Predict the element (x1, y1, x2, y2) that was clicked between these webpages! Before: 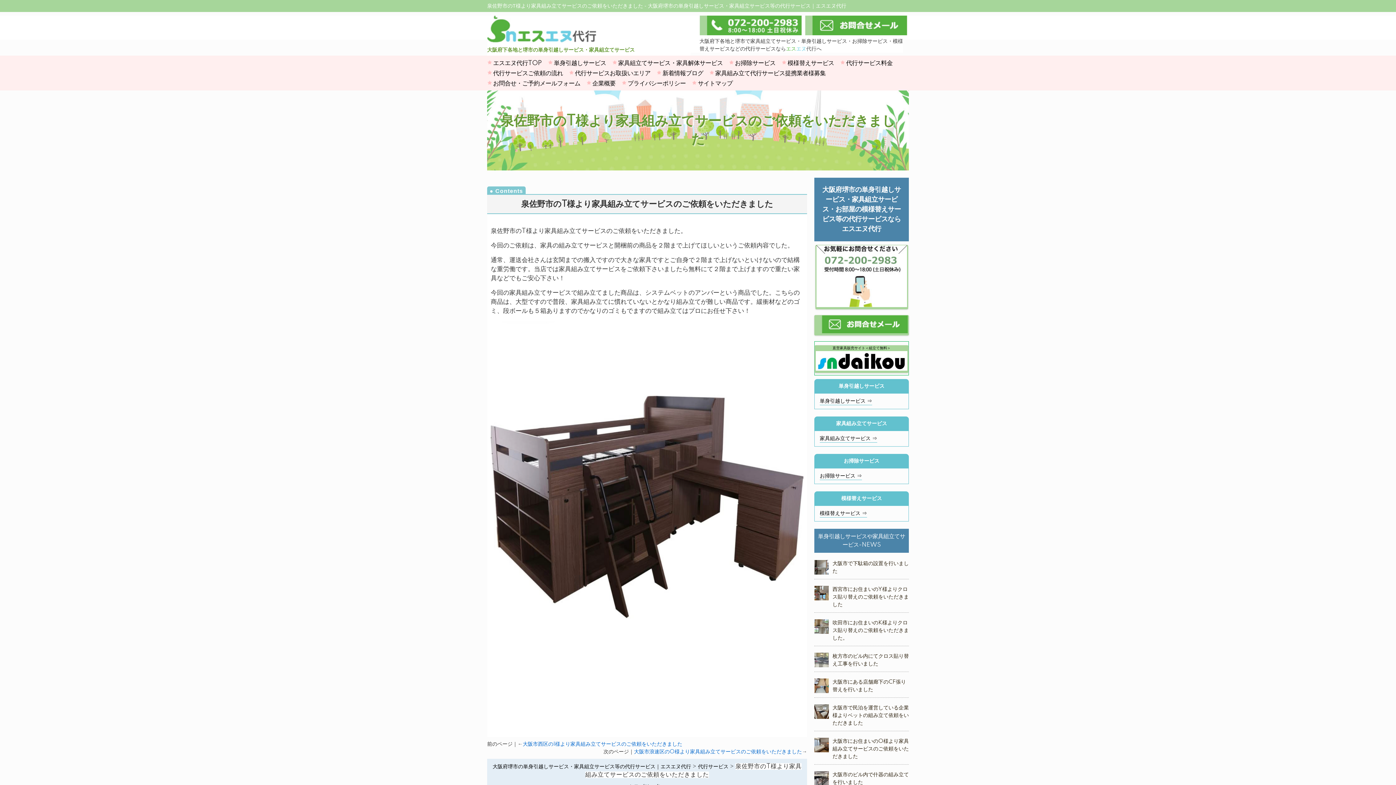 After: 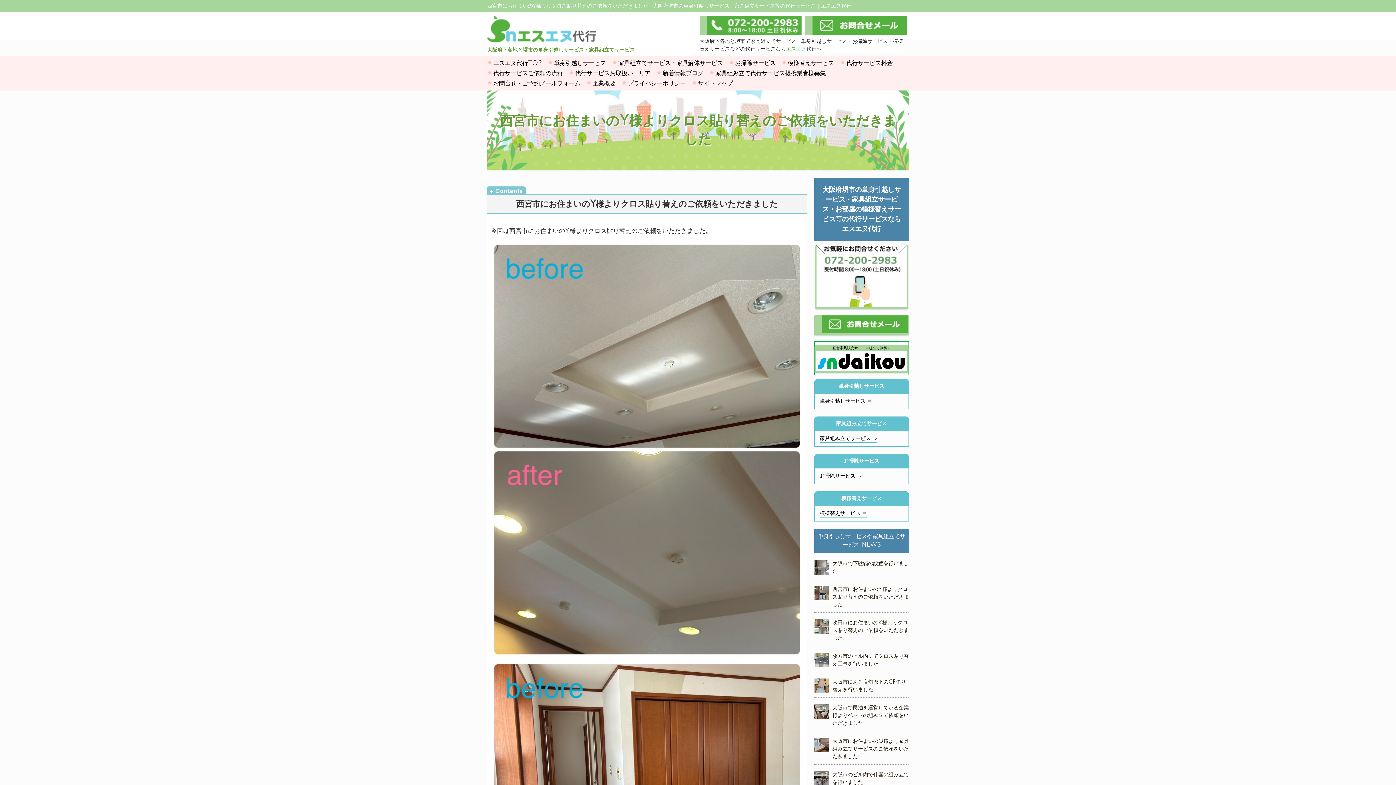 Action: bbox: (832, 586, 909, 607) label: 西宮市にお住まいのY様よりクロス貼り替えのご依頼をいただきました